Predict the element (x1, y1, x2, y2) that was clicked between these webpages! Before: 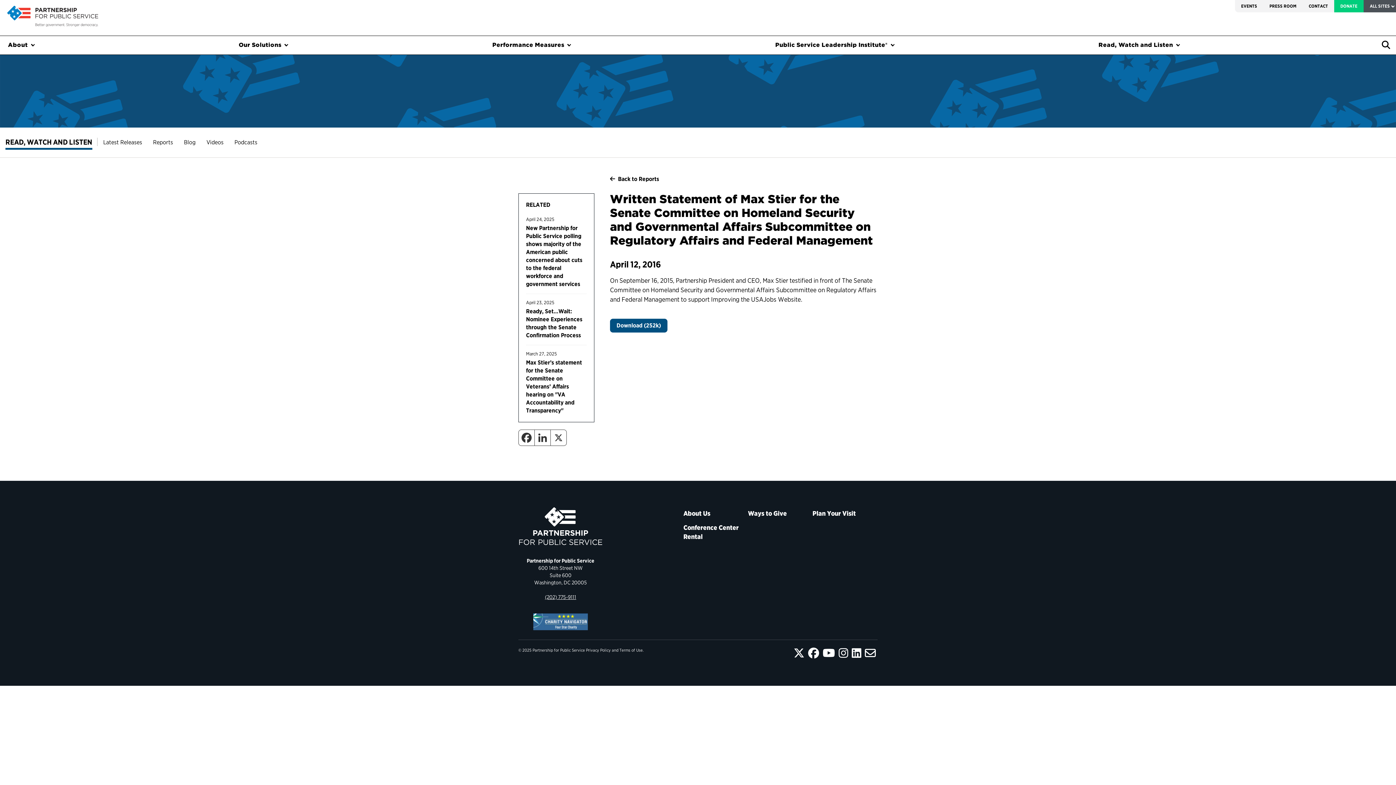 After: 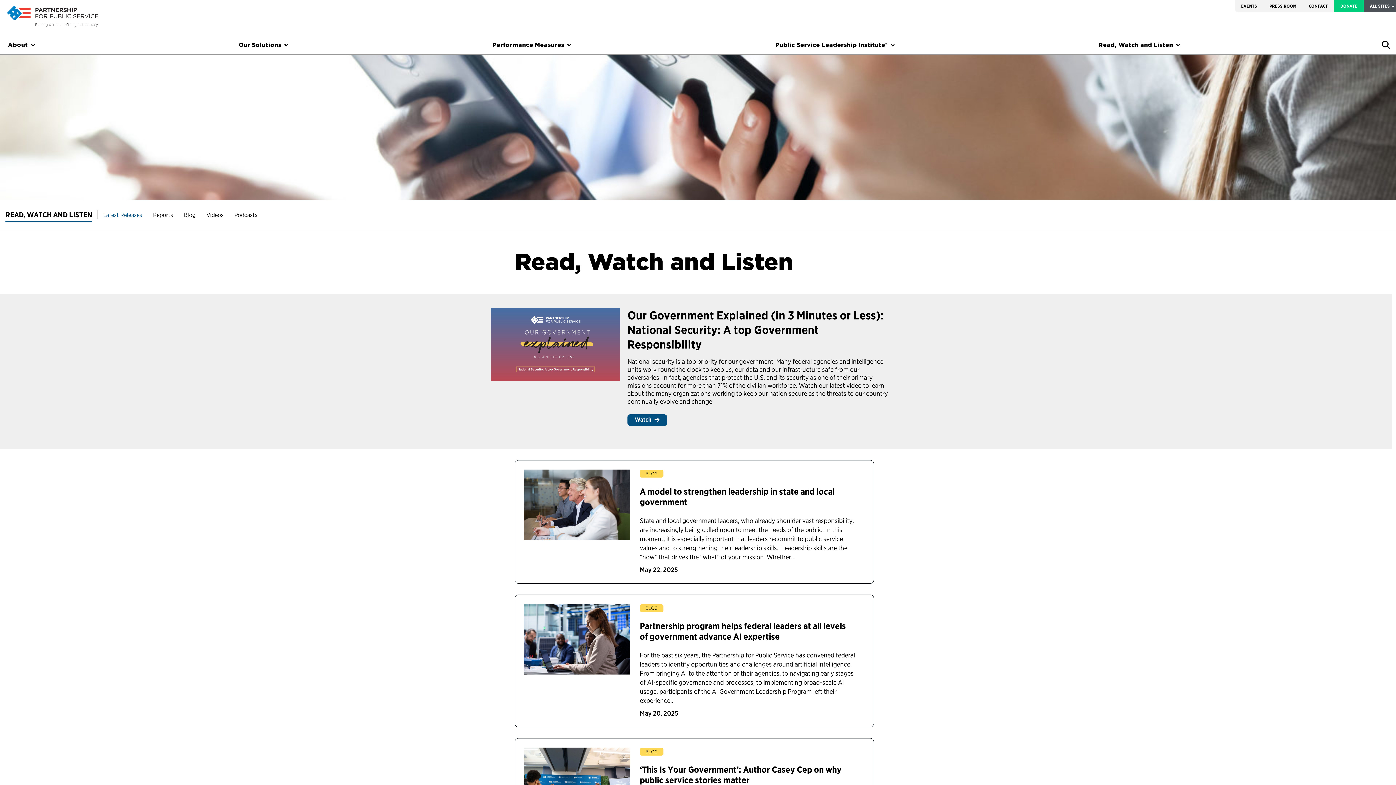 Action: bbox: (97, 127, 147, 157) label: Latest Releases